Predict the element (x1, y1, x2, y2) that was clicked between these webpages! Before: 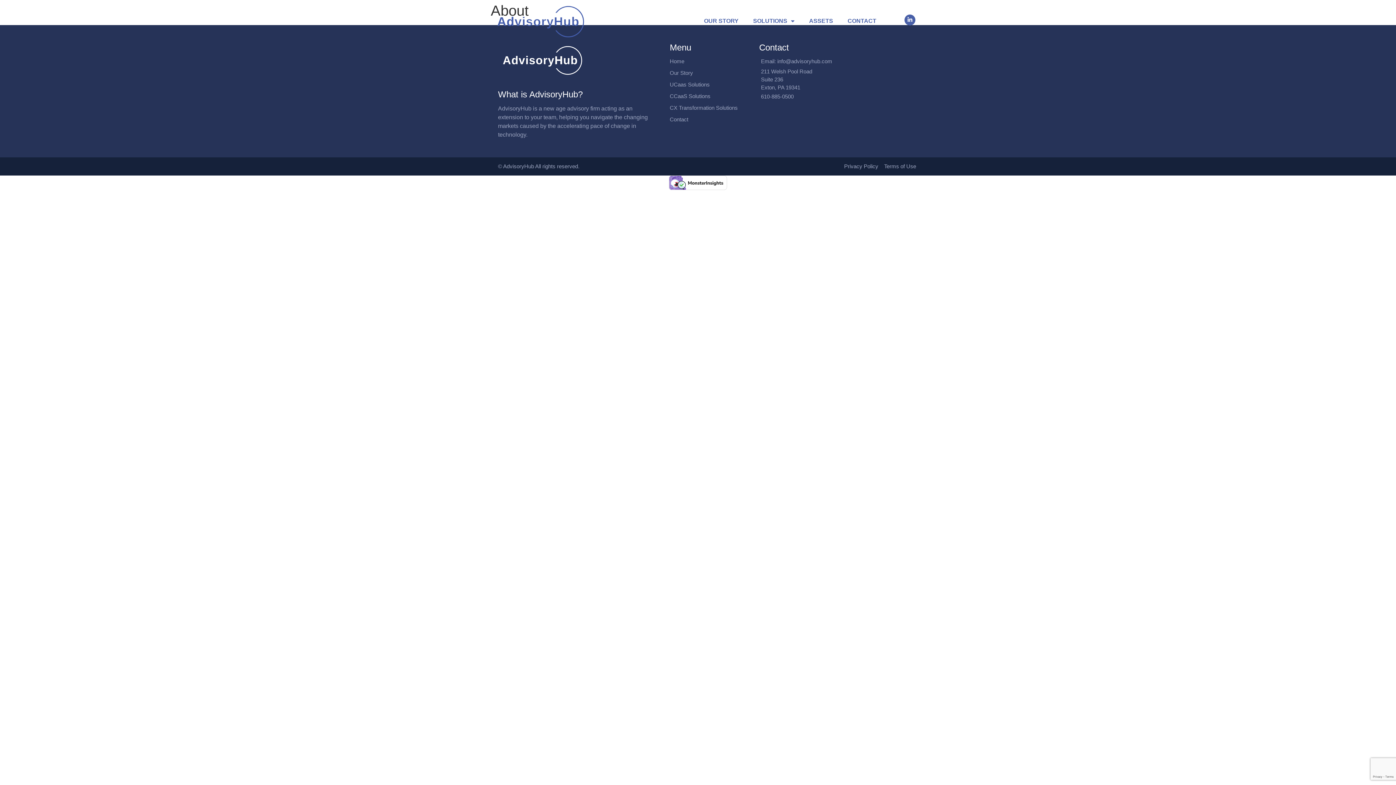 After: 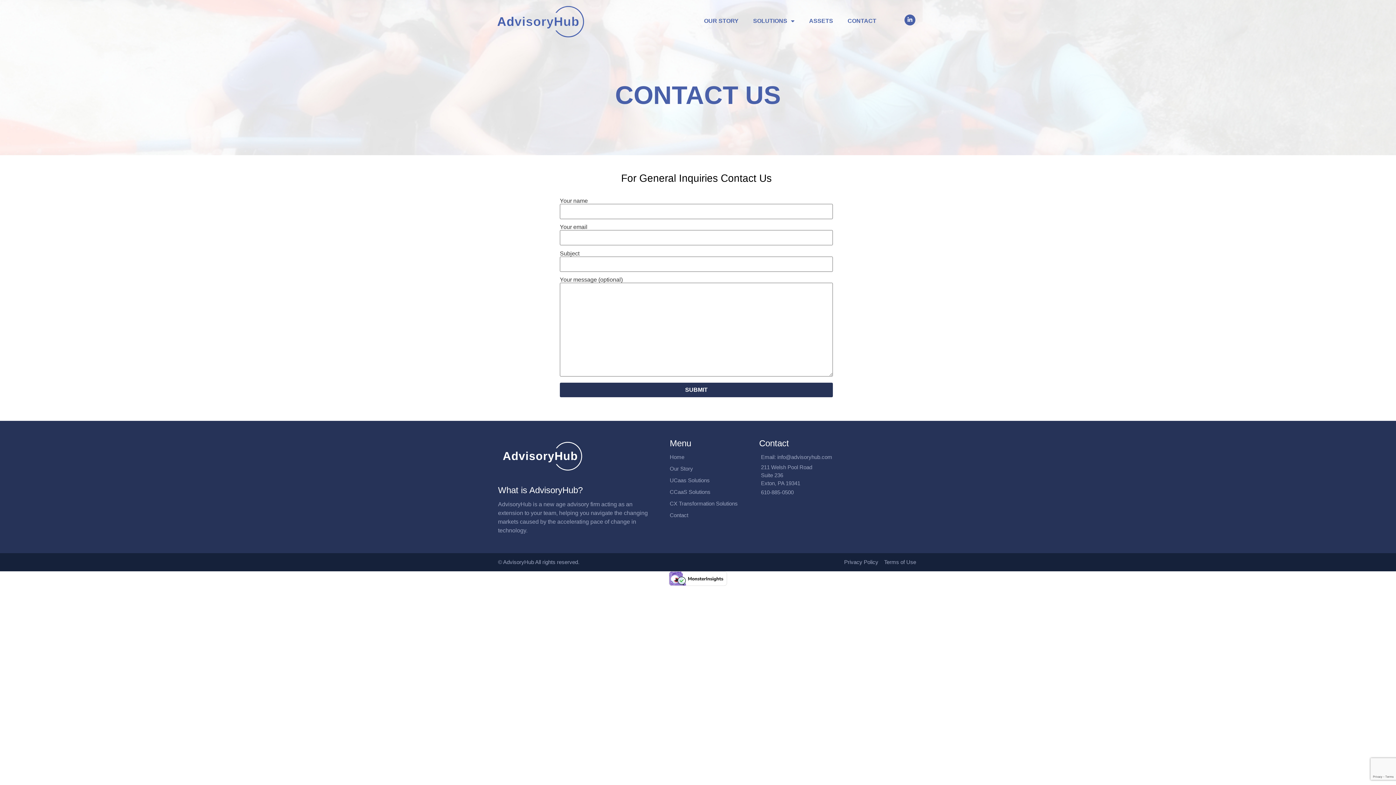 Action: label: CONTACT bbox: (840, 12, 883, 29)